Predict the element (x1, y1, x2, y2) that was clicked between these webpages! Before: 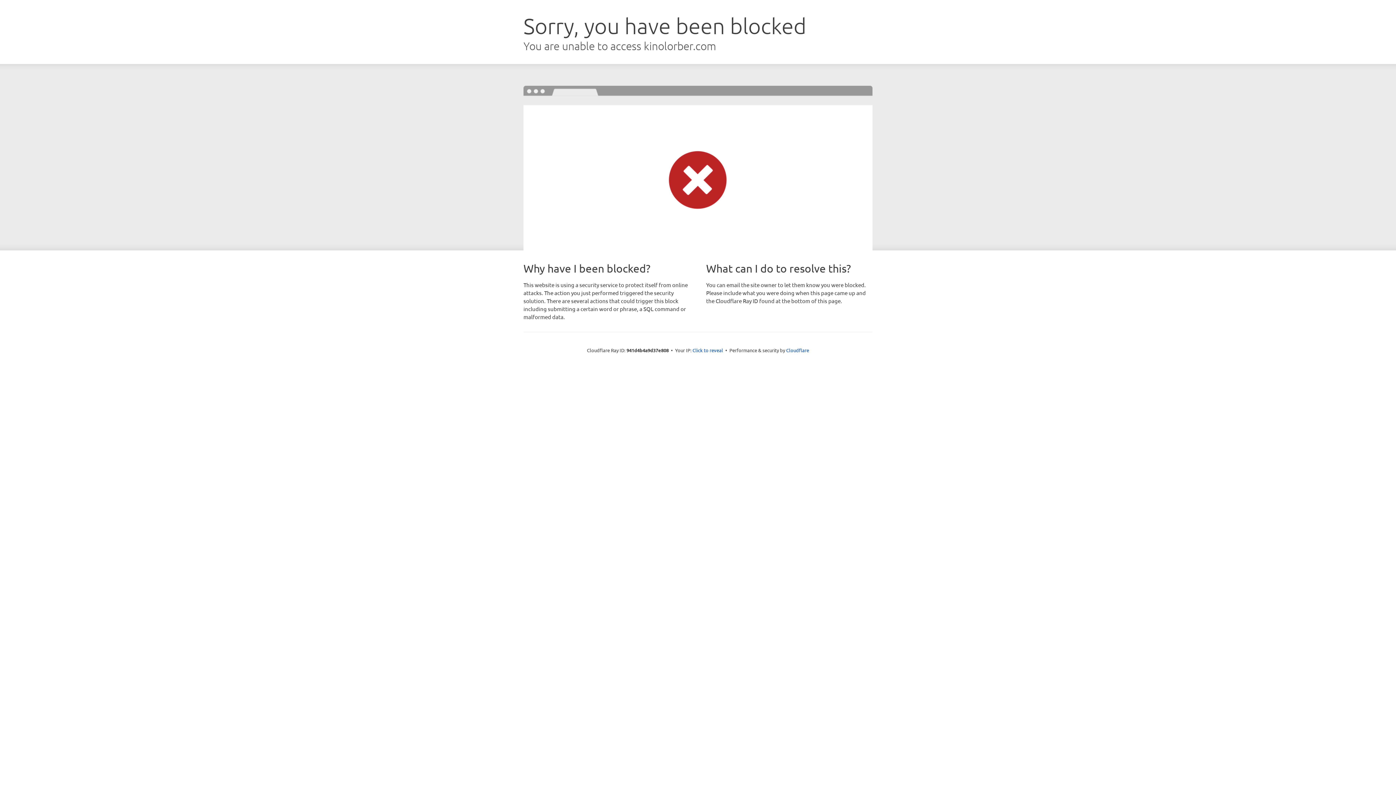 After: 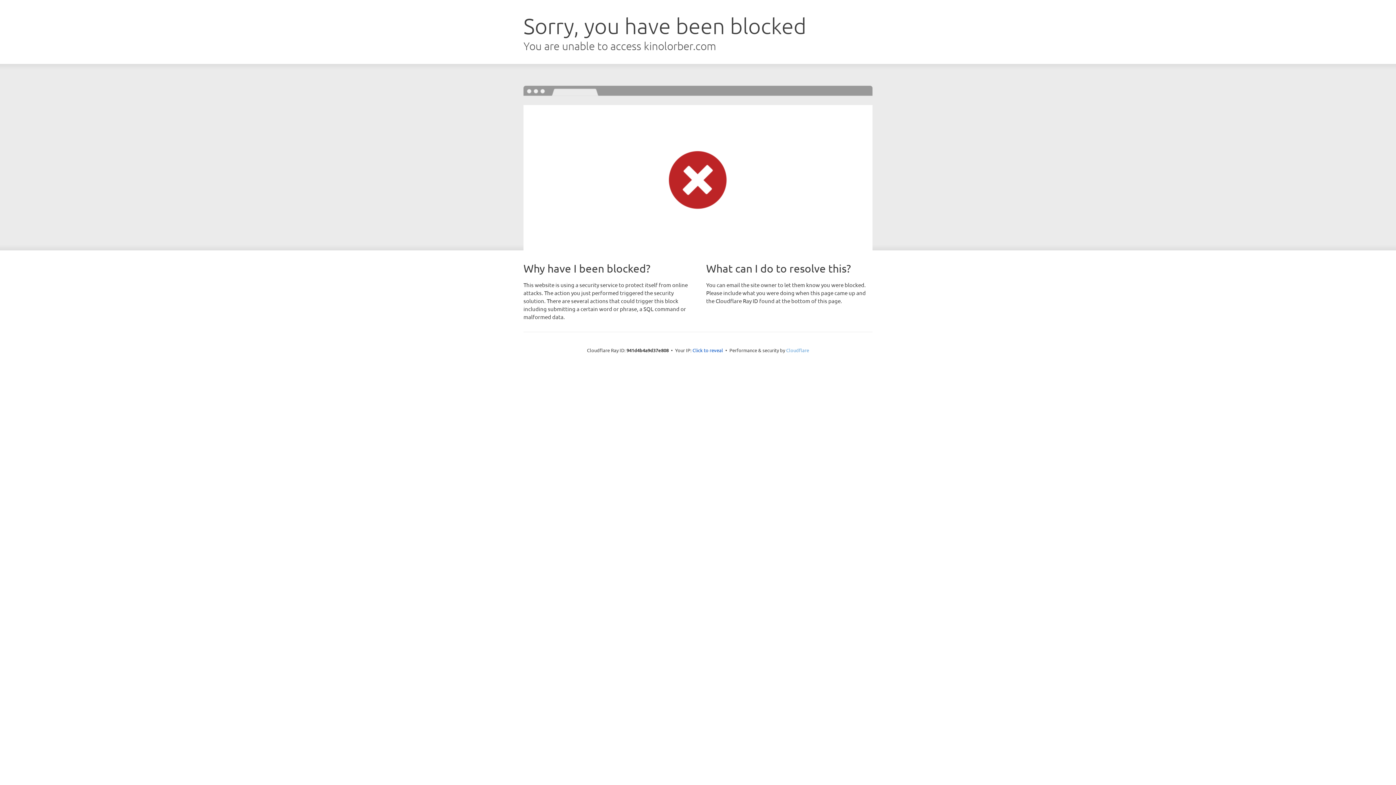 Action: label: Cloudflare bbox: (786, 347, 809, 353)